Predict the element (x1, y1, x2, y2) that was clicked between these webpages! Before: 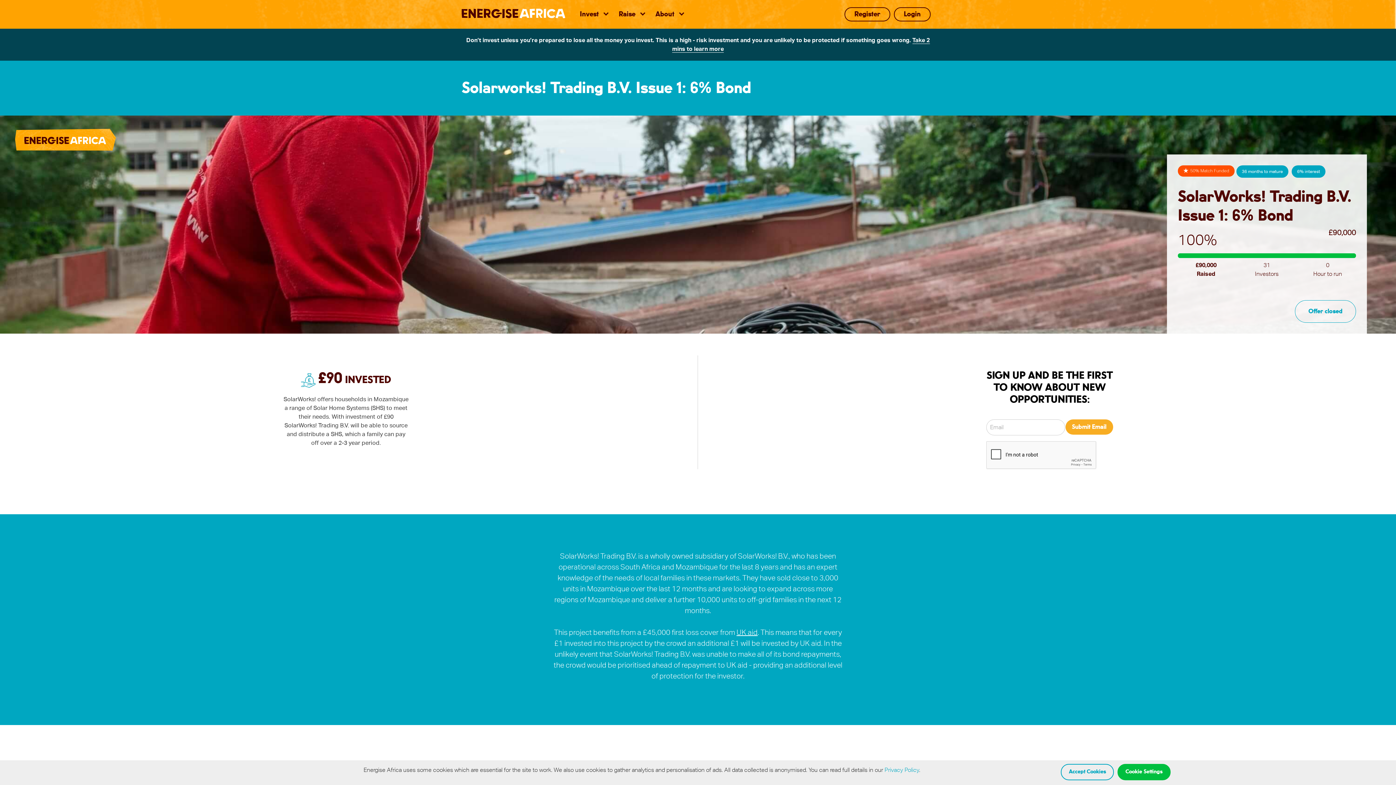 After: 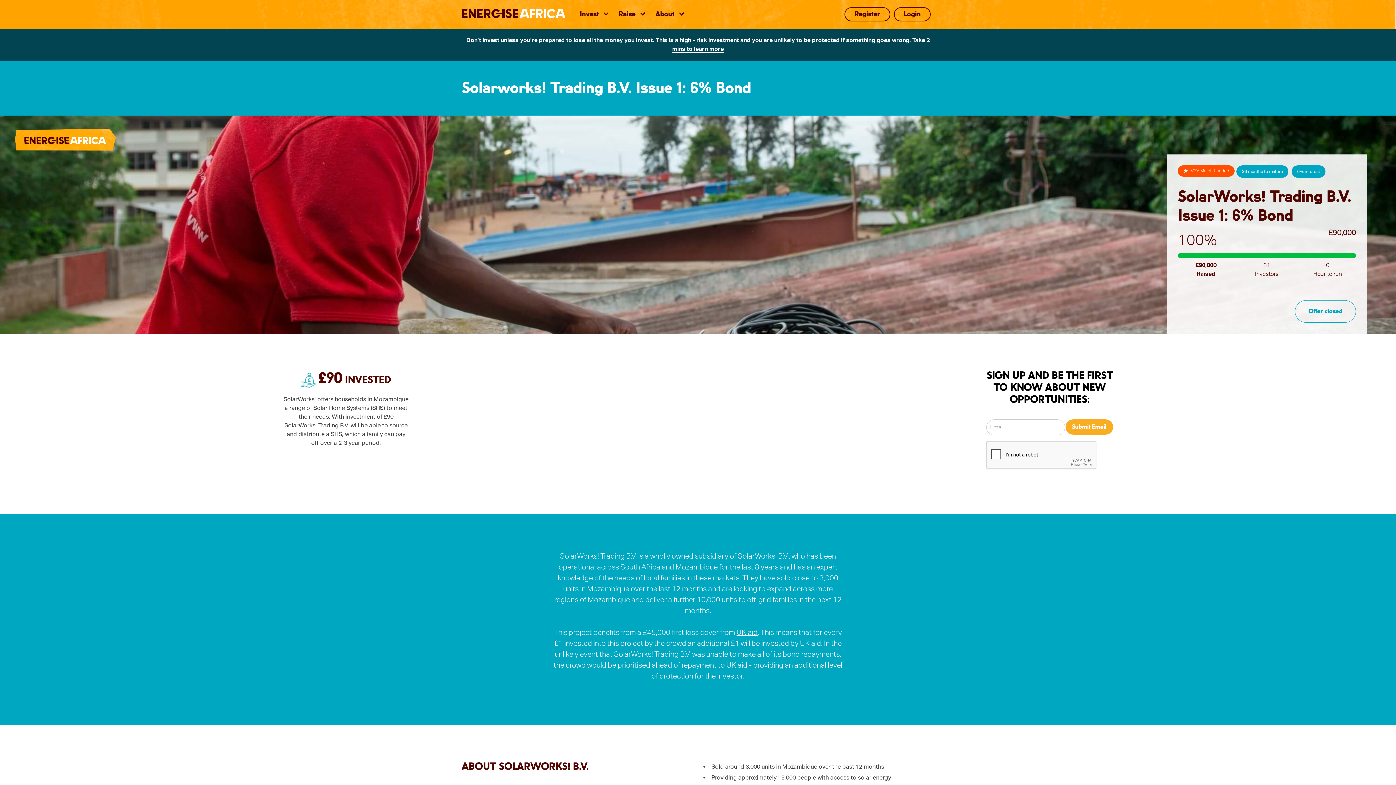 Action: label: Accept Cookies bbox: (1061, 764, 1114, 780)